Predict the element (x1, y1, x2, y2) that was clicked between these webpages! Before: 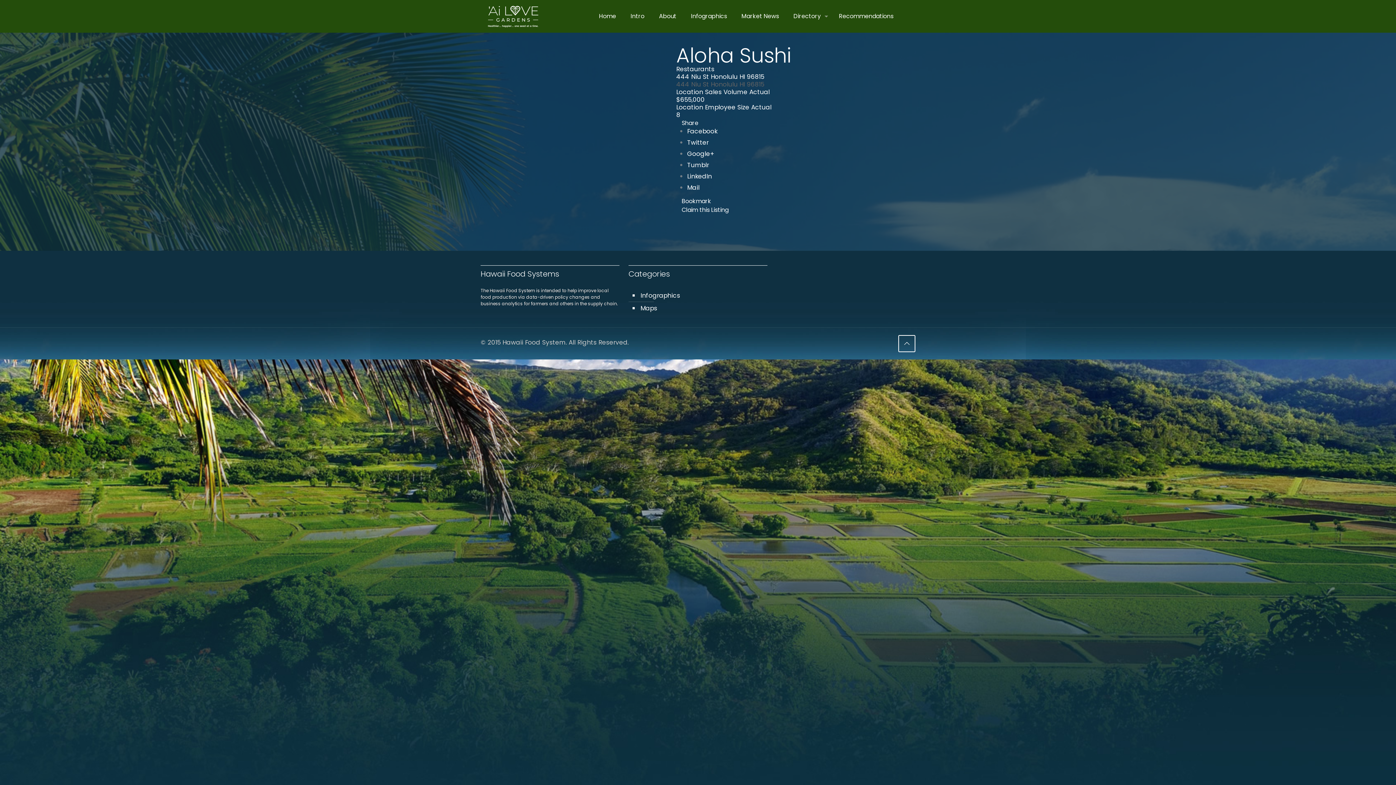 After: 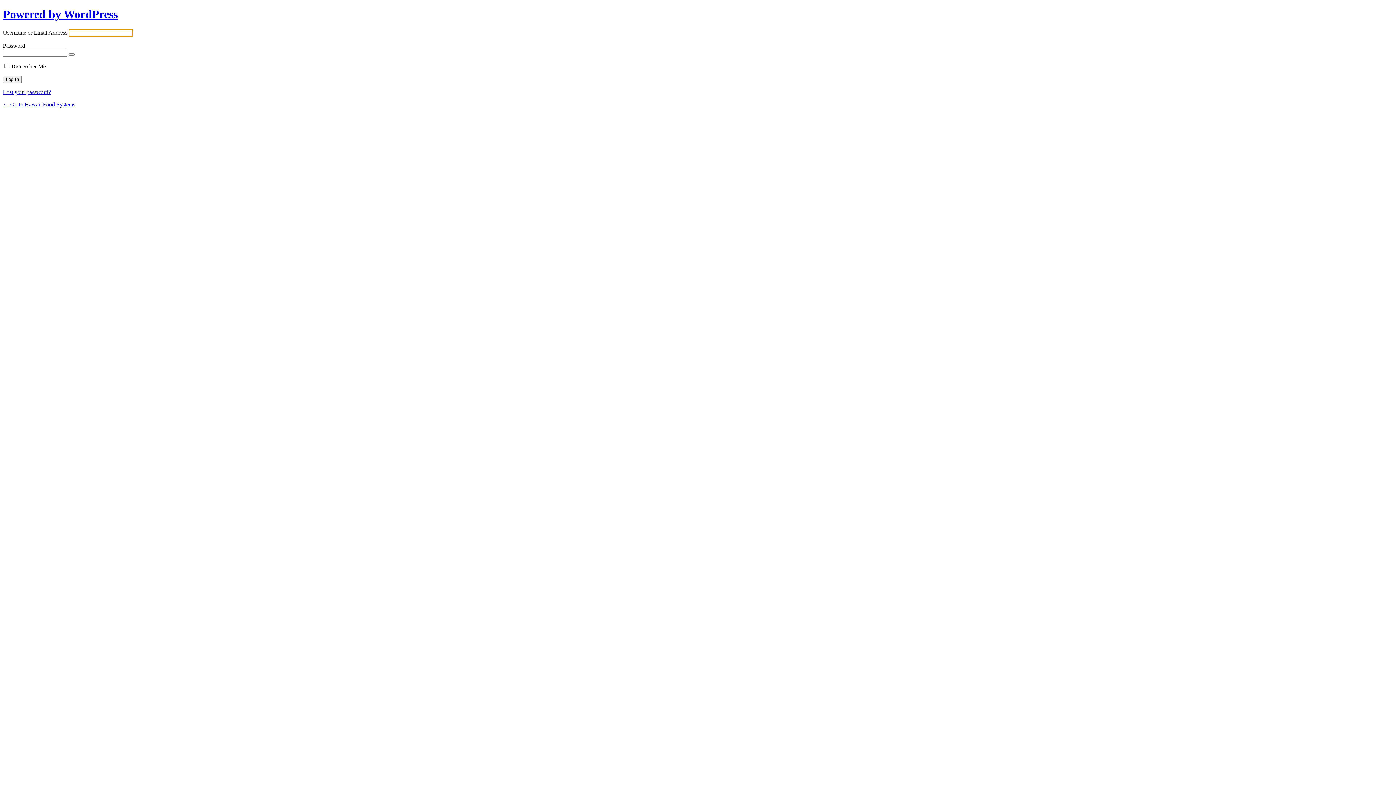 Action: label: Claim this Listing bbox: (676, 204, 734, 216)